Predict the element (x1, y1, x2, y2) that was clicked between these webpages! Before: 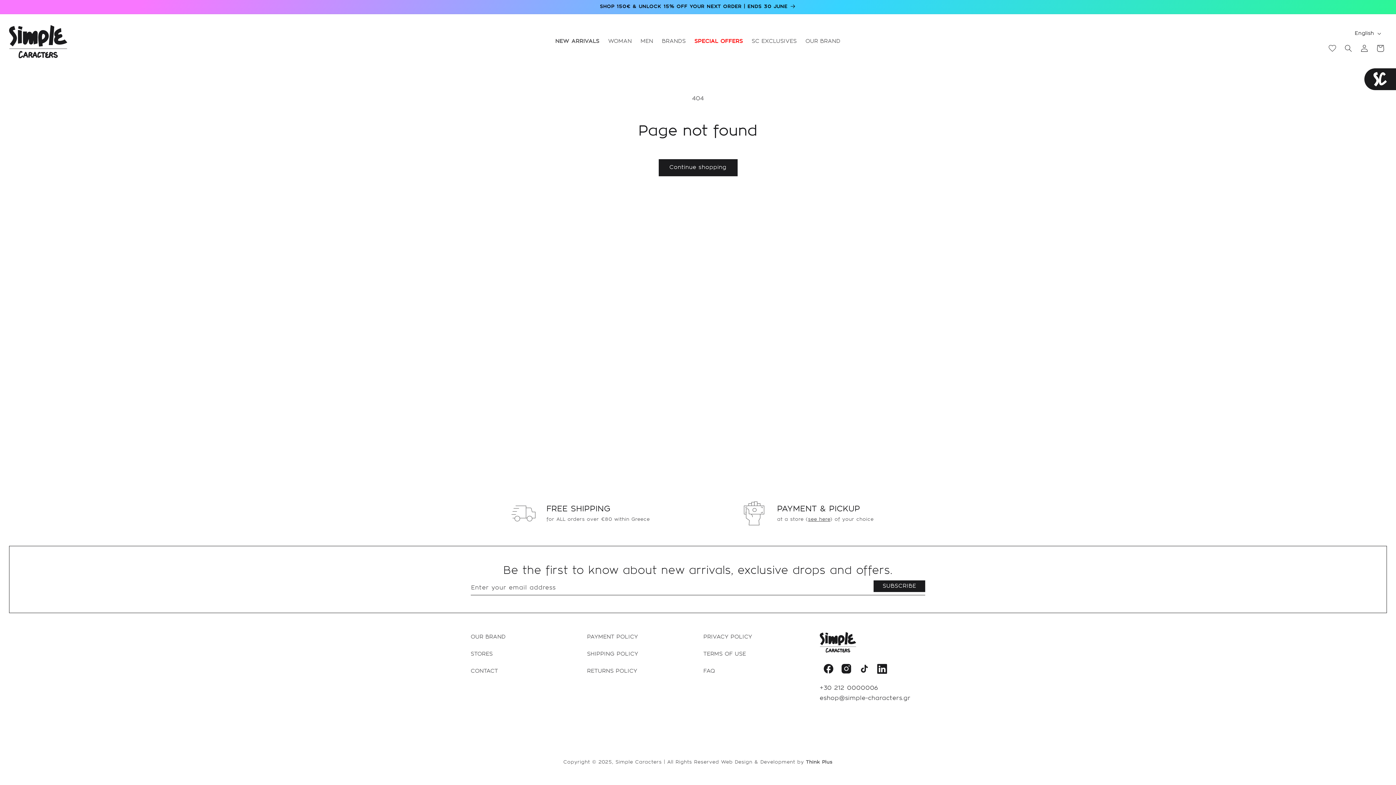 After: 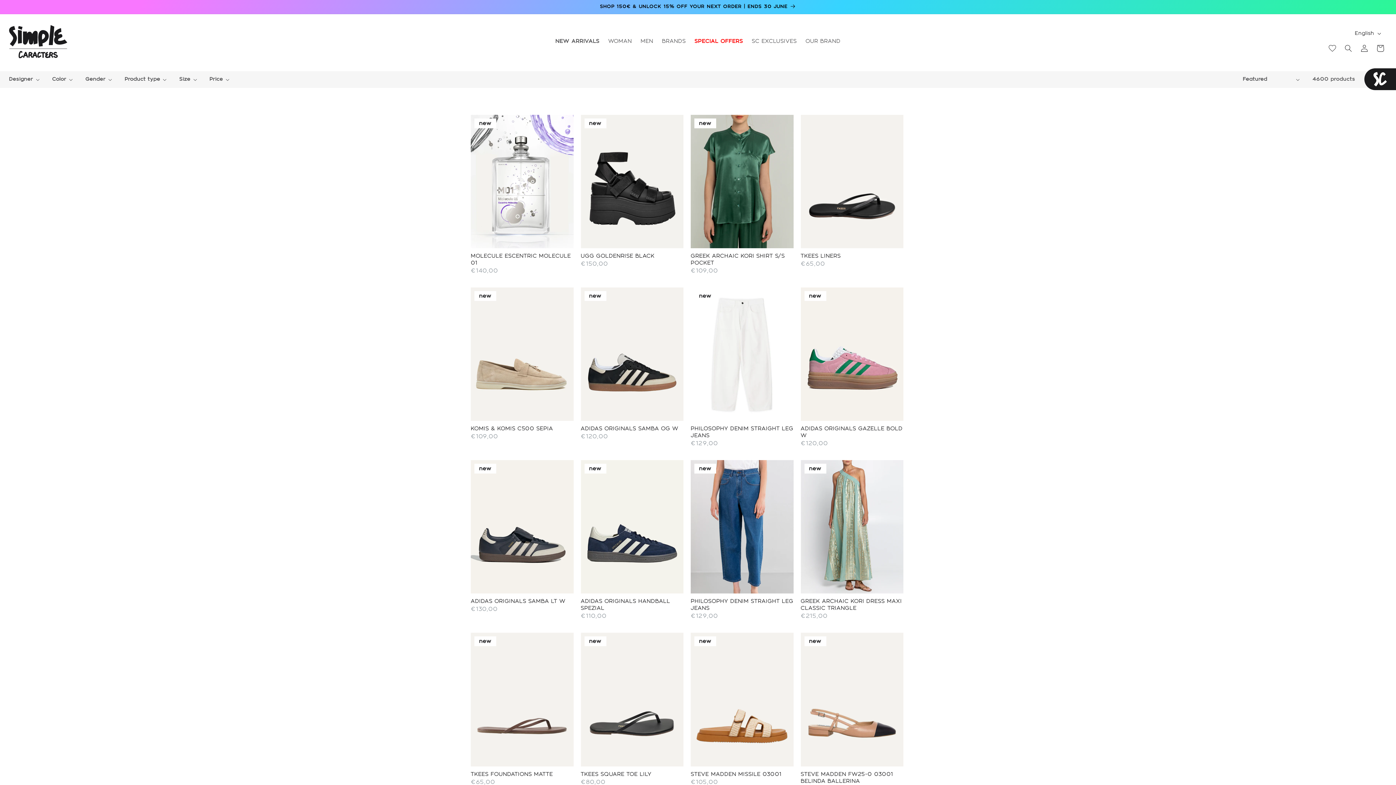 Action: bbox: (473, 0, 922, 13) label: SHOP 150€ & UNLOCK 15% OFF YOUR NEXT ORDER | ENDS 30 JUNE